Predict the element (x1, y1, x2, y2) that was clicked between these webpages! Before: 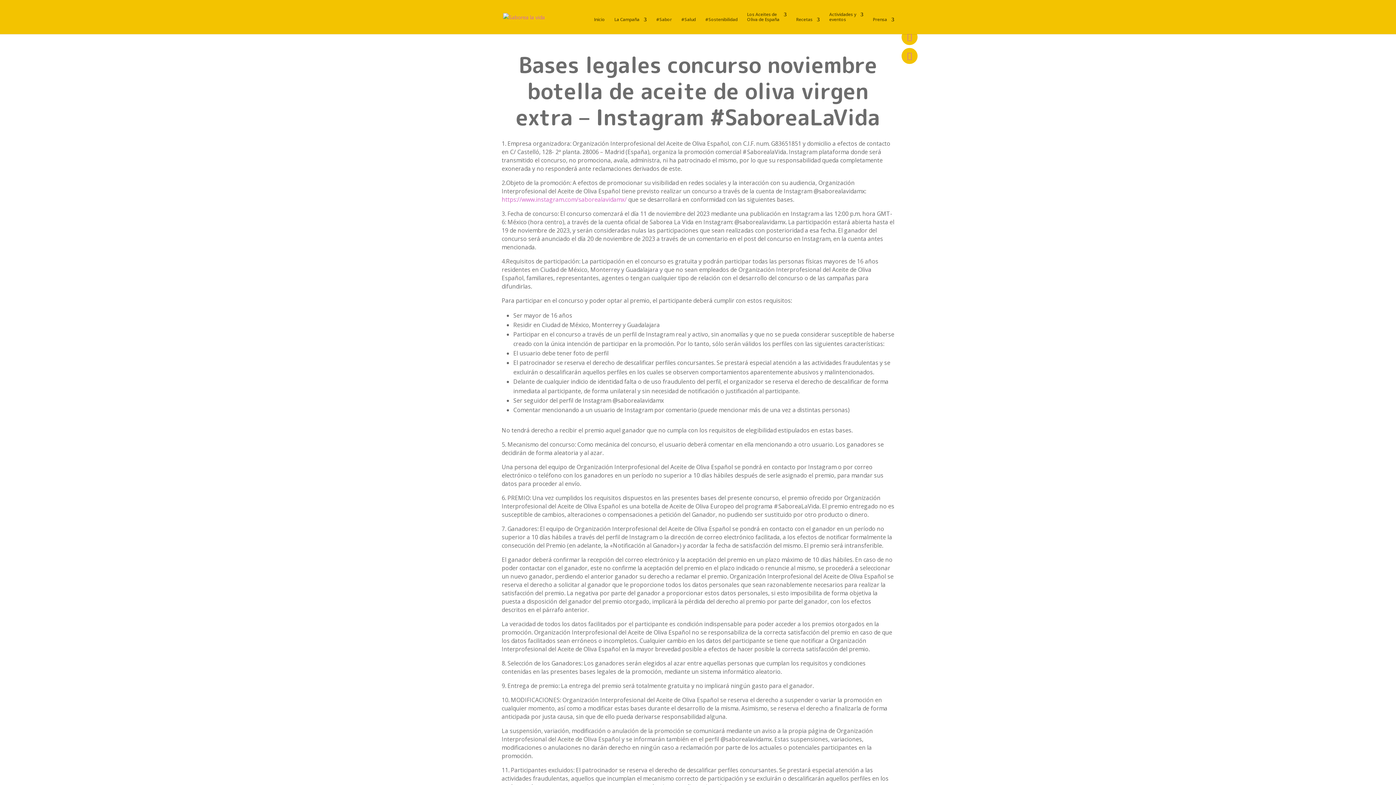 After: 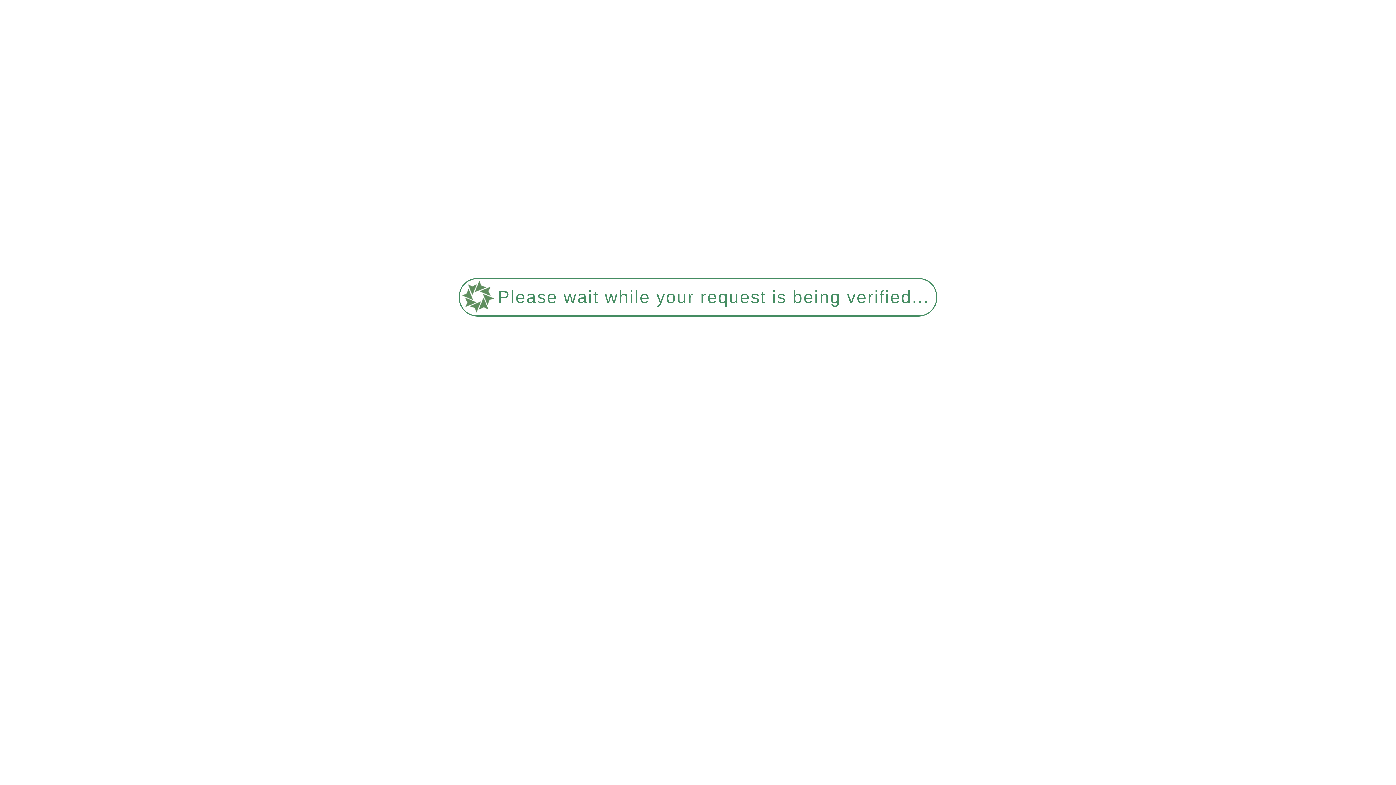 Action: label: #Salud bbox: (681, 17, 696, 34)